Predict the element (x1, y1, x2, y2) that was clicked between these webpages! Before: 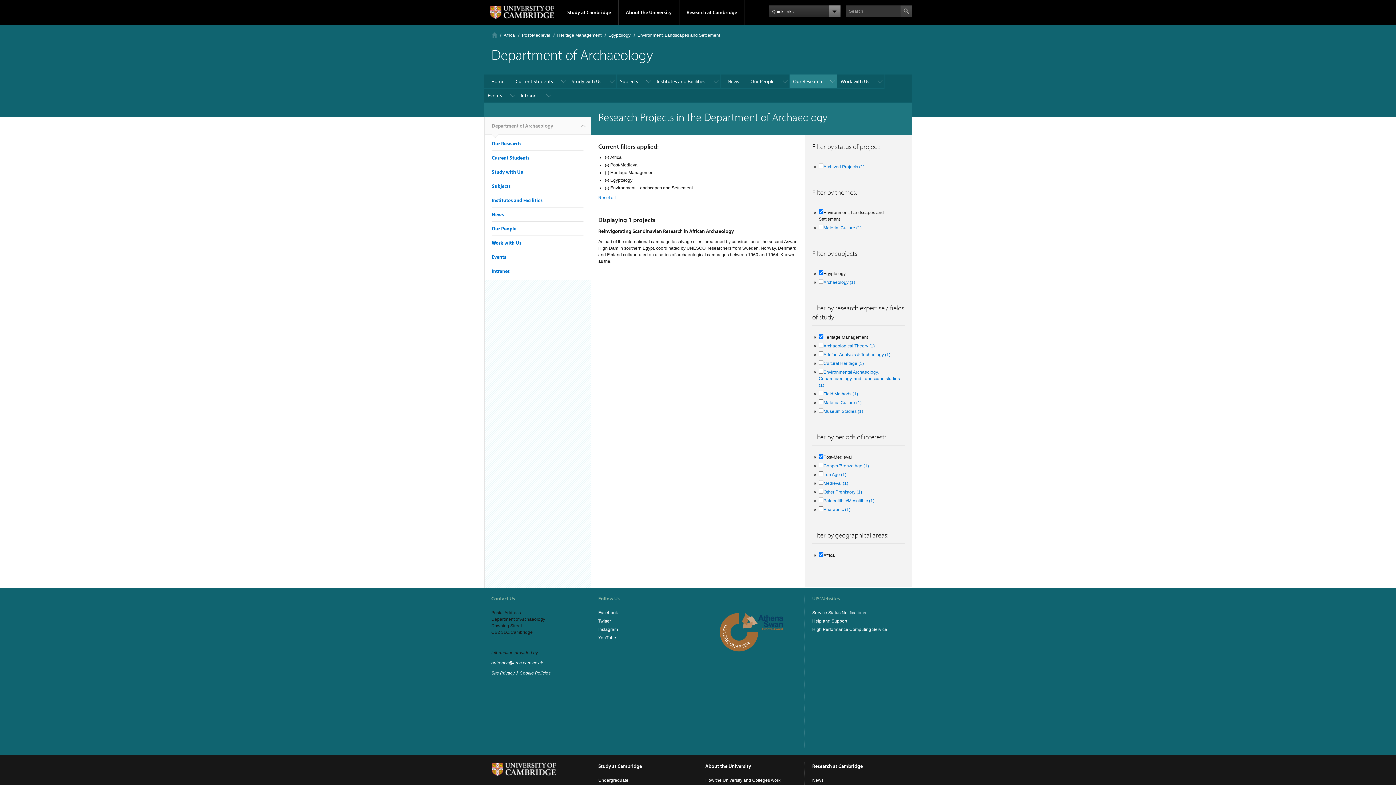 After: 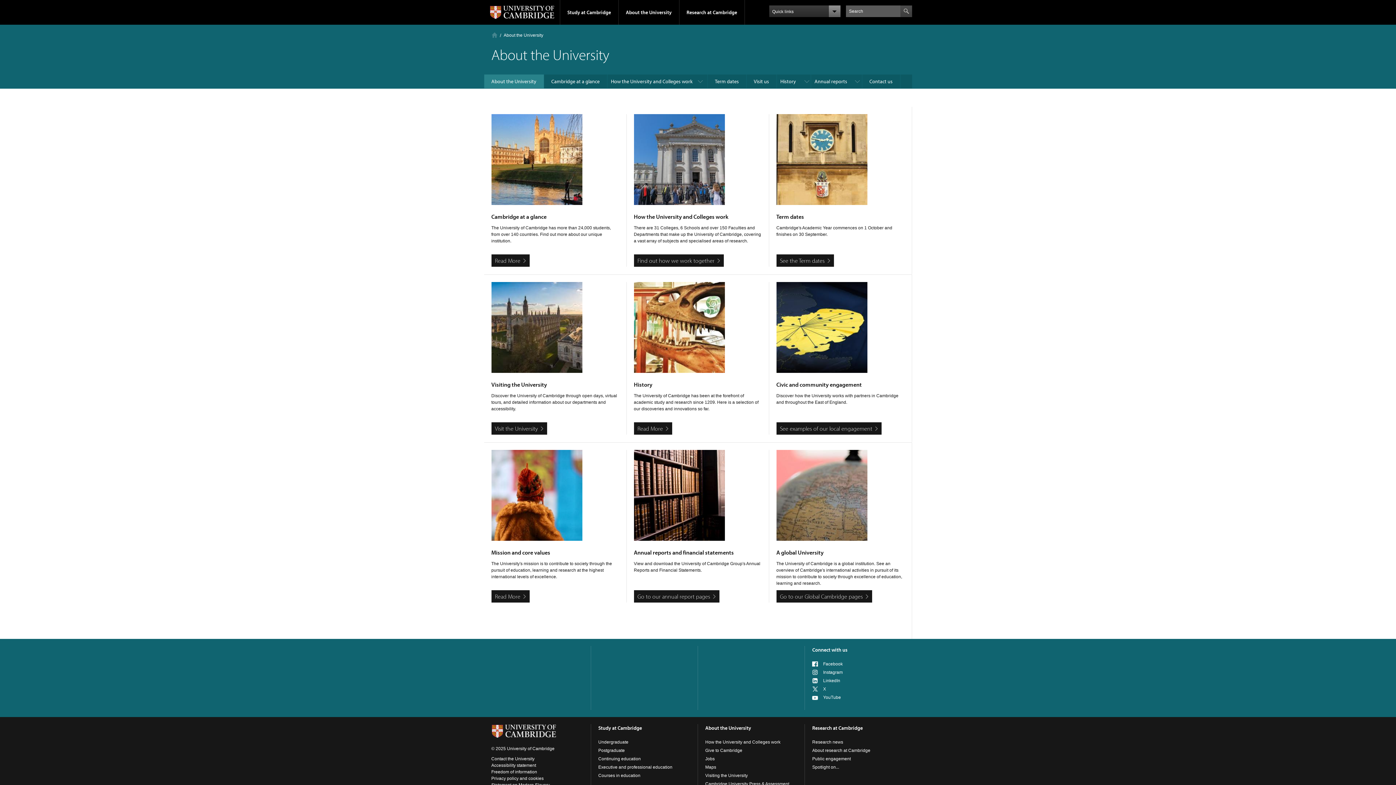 Action: bbox: (705, 763, 751, 769) label: About the University